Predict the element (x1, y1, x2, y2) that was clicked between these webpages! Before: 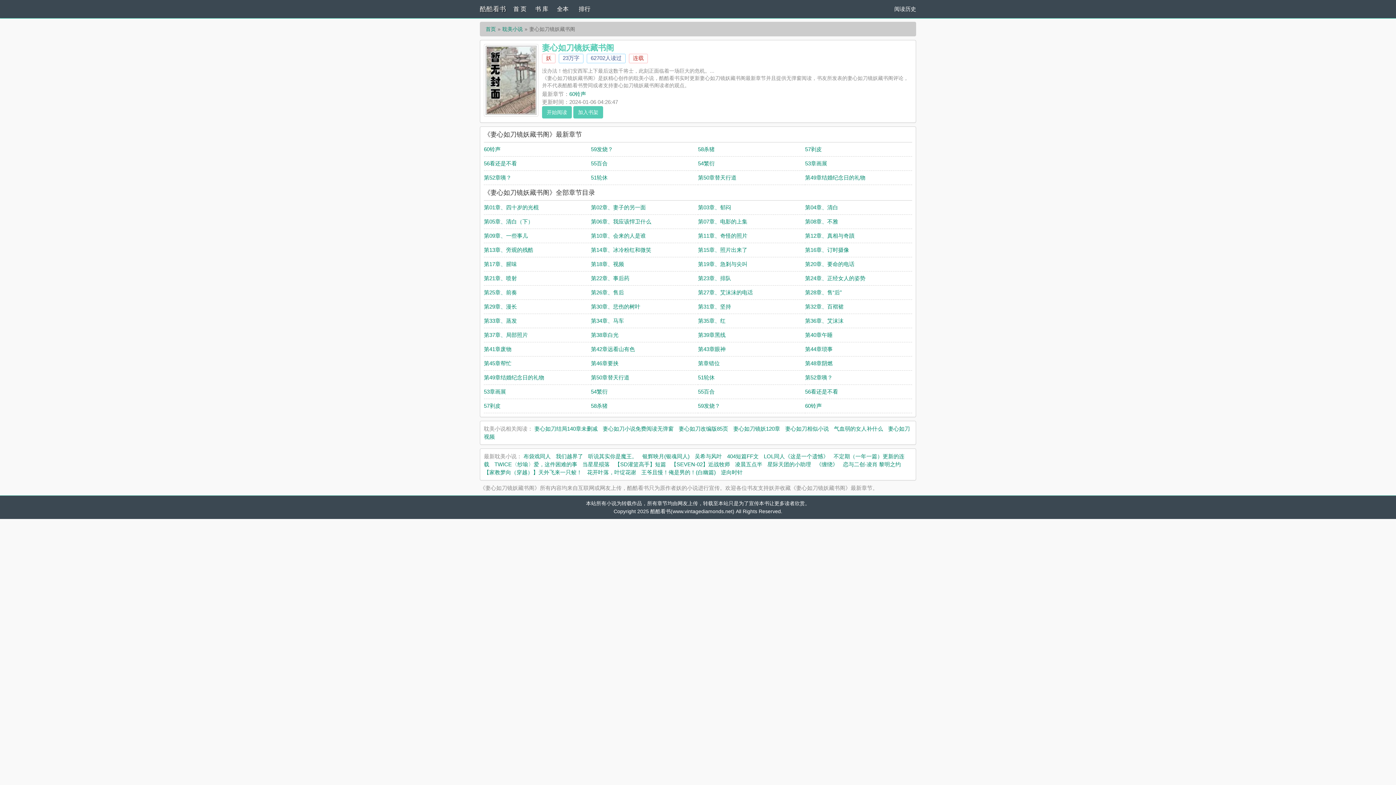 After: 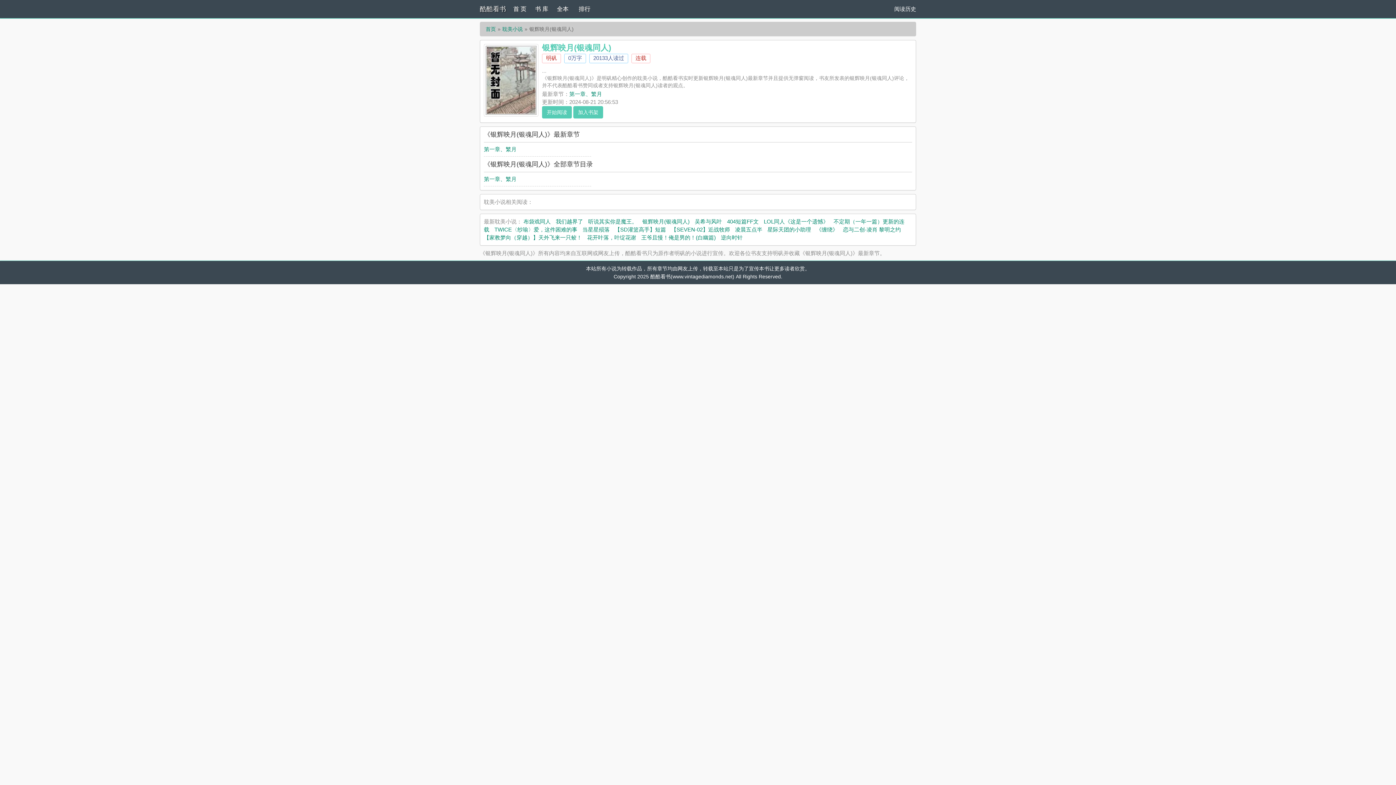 Action: label: 银辉映月(银魂同人) bbox: (642, 453, 689, 459)